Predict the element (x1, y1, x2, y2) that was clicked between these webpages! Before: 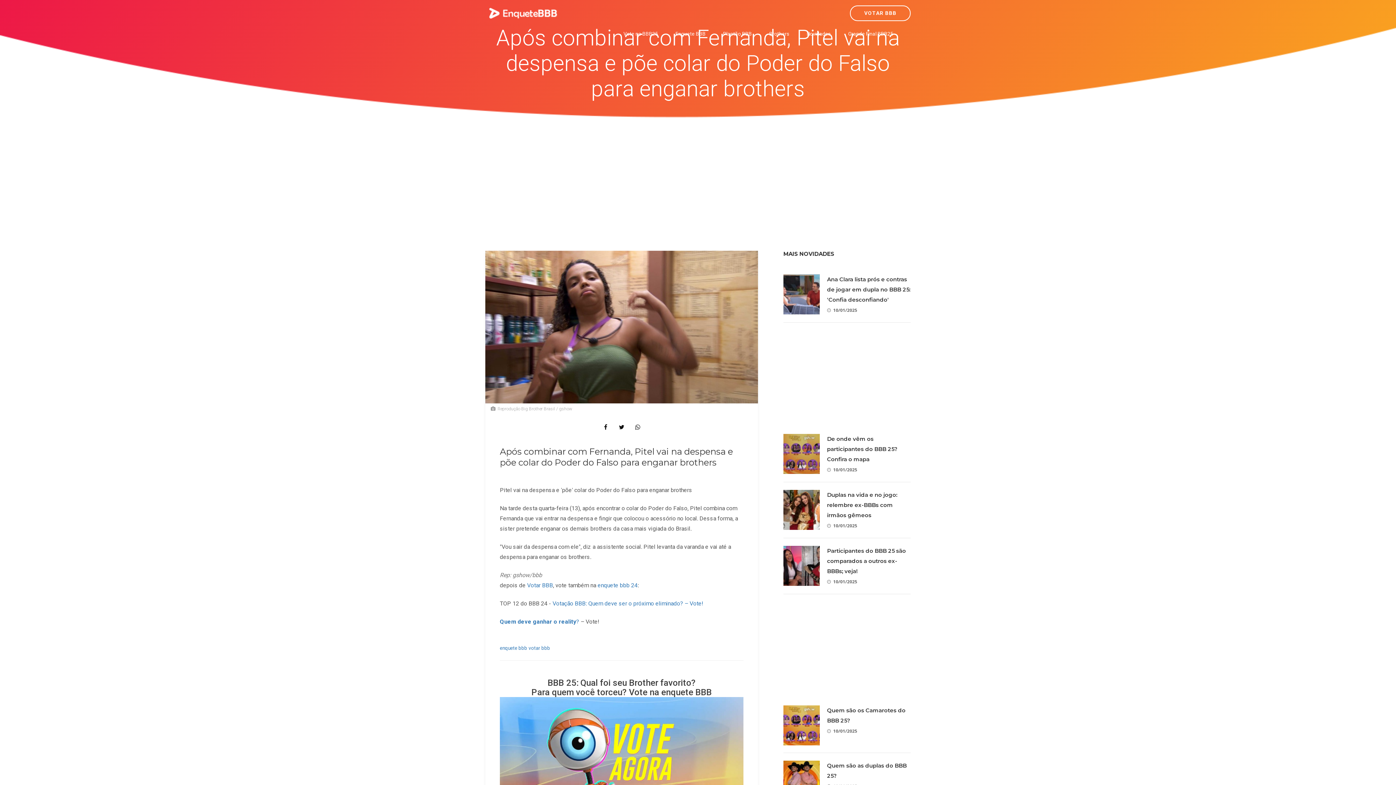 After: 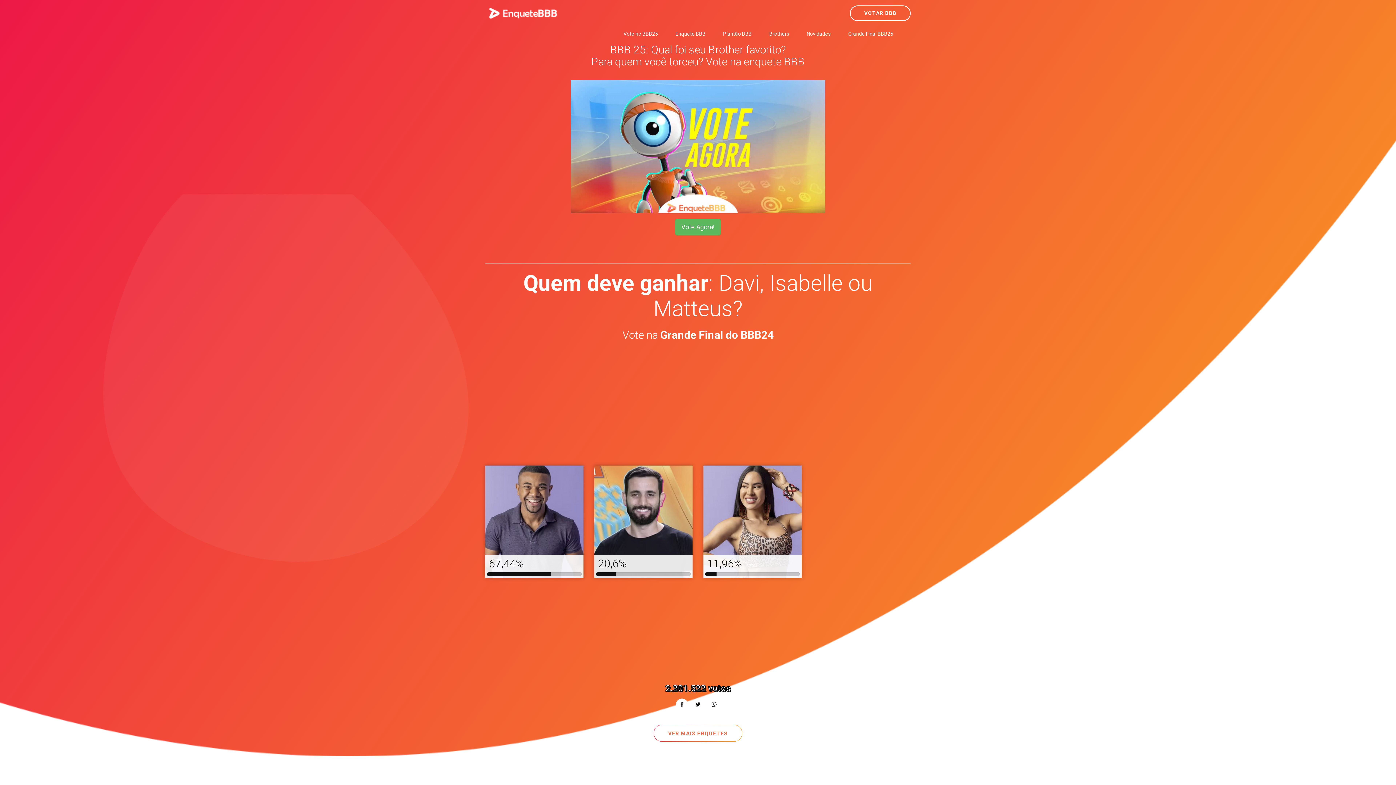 Action: bbox: (500, 618, 579, 625) label: Quem deve ganhar o reality?